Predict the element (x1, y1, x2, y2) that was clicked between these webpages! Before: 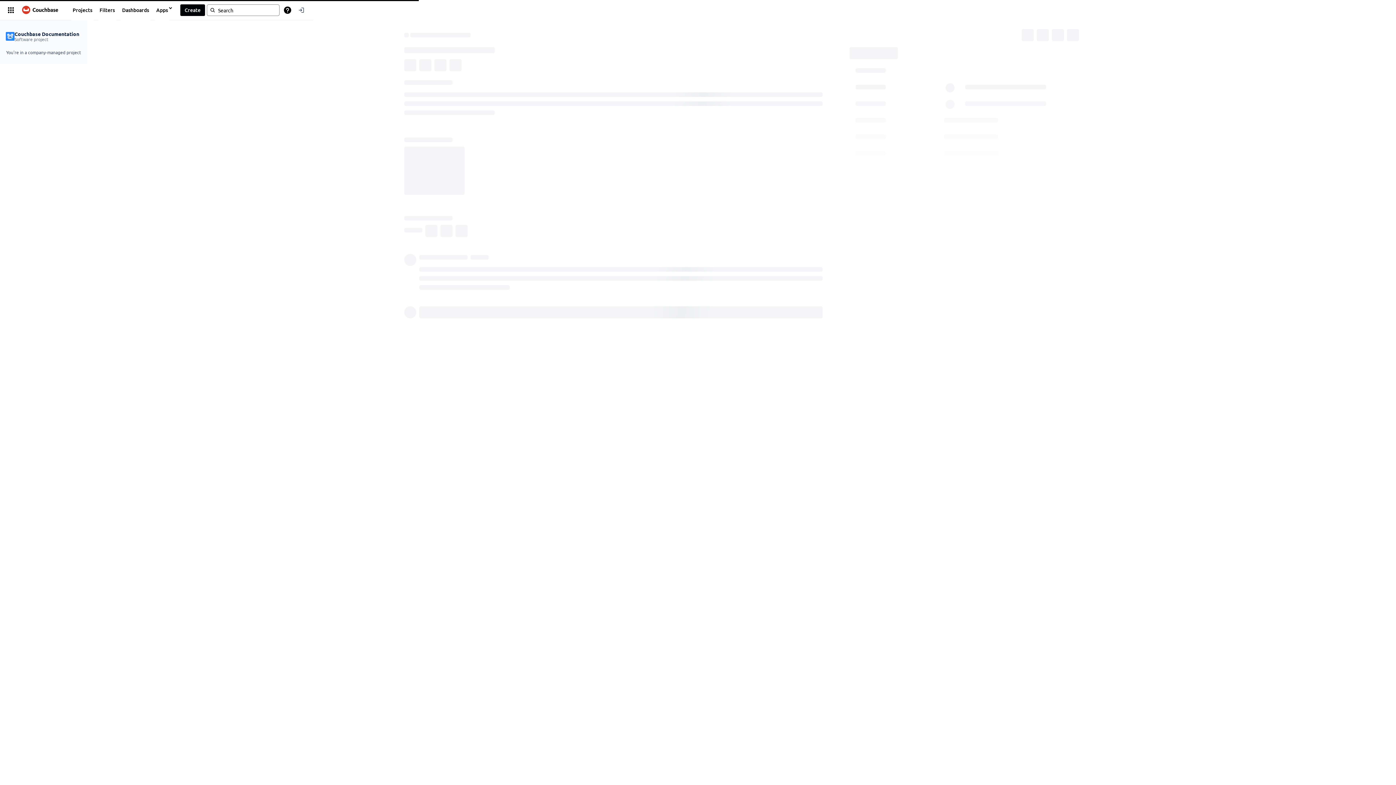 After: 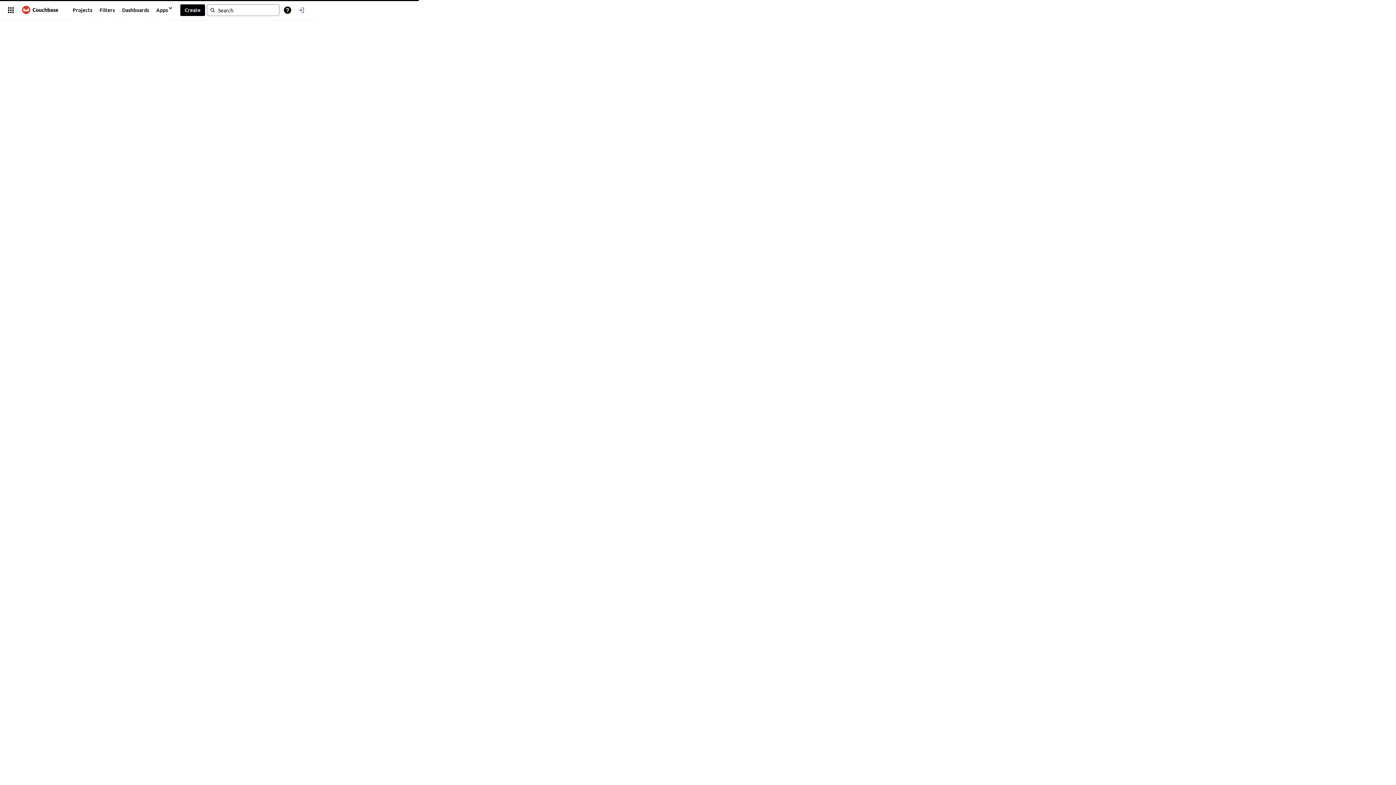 Action: bbox: (17, 3, 63, 16)